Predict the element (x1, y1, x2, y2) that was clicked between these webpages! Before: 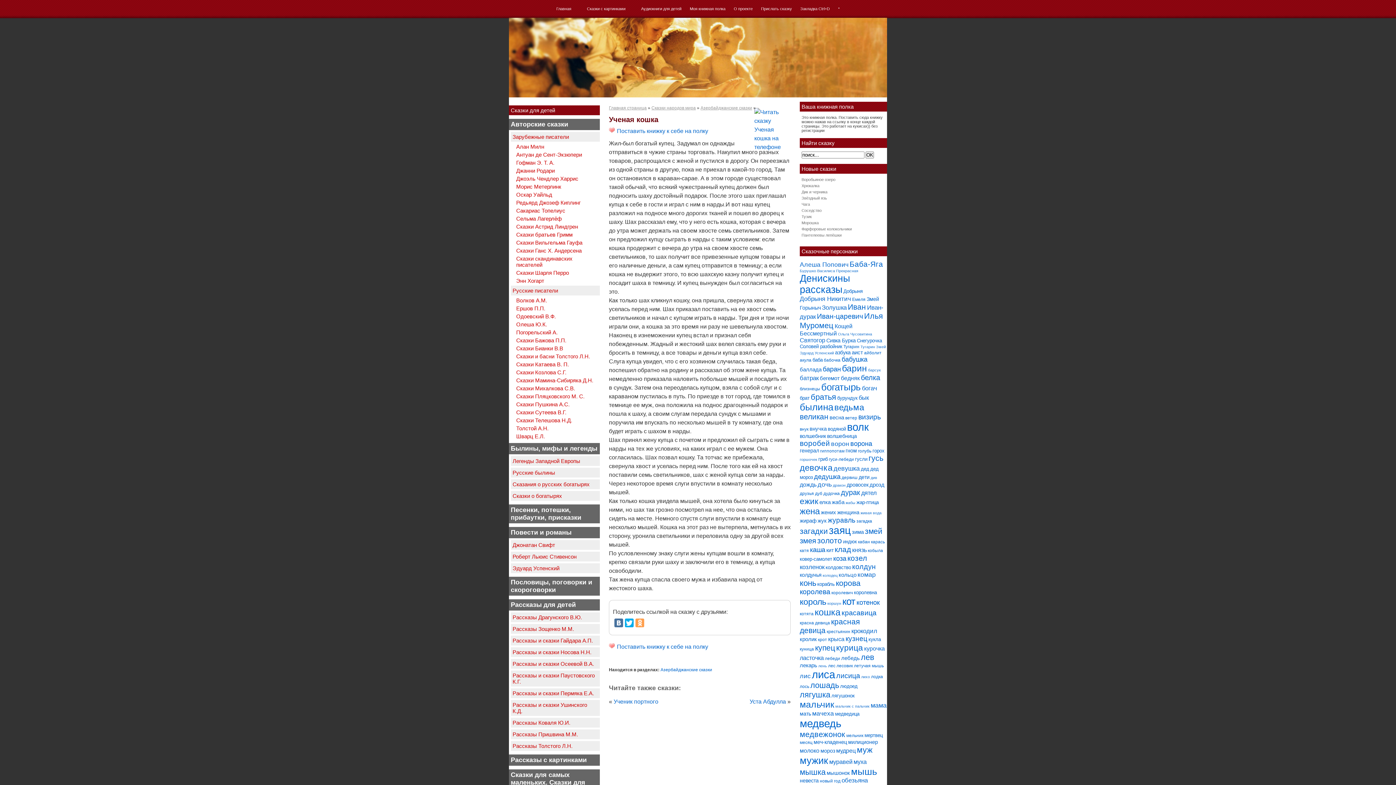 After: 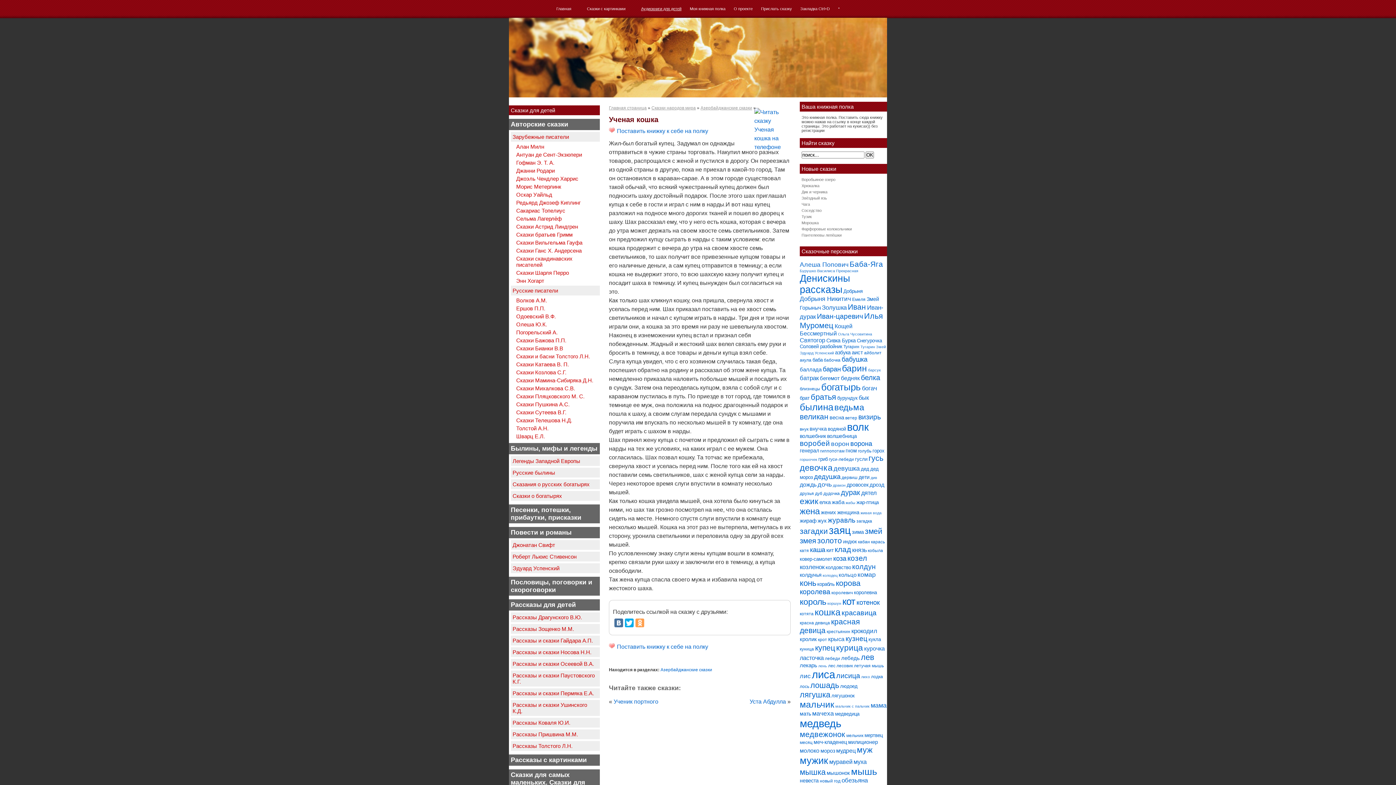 Action: label: Аудиокниги для детей bbox: (637, 0, 685, 17)